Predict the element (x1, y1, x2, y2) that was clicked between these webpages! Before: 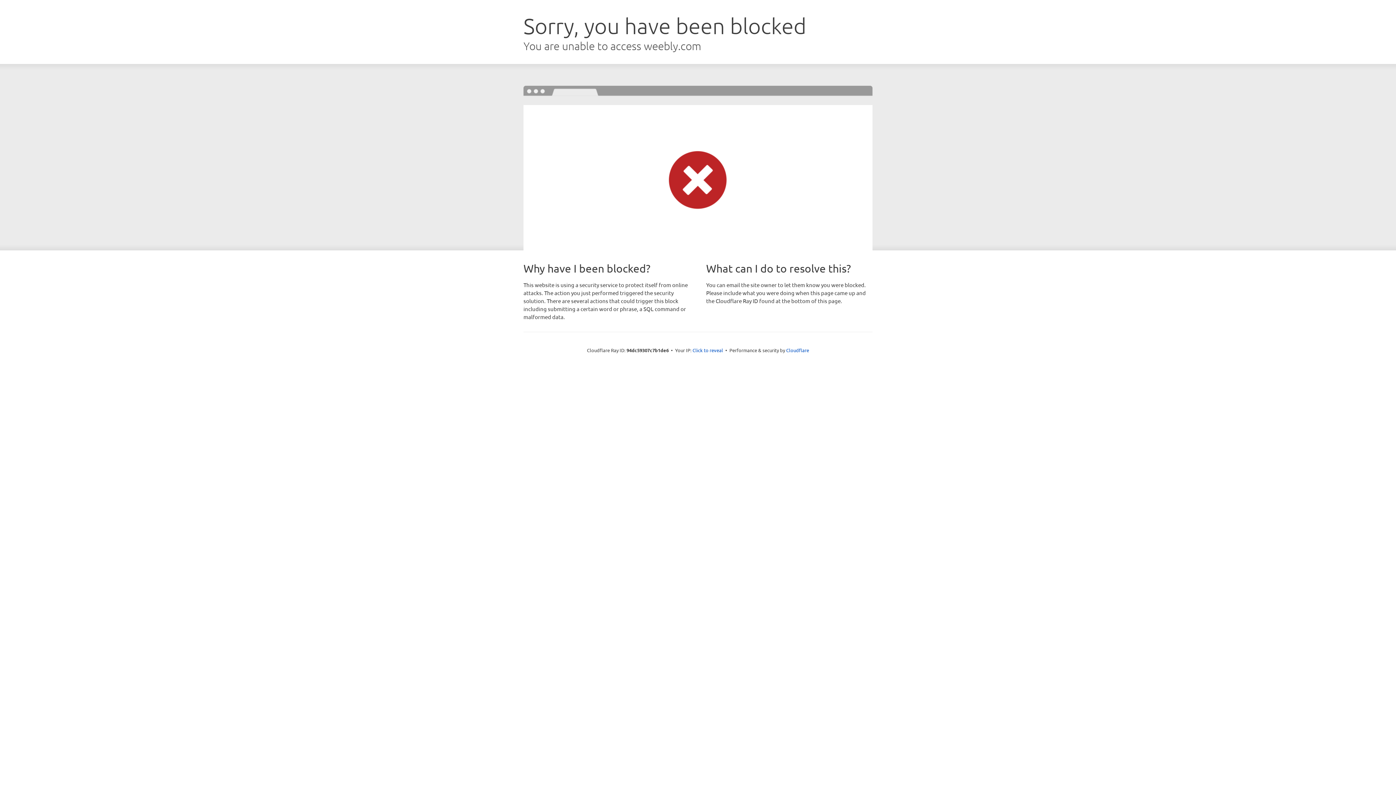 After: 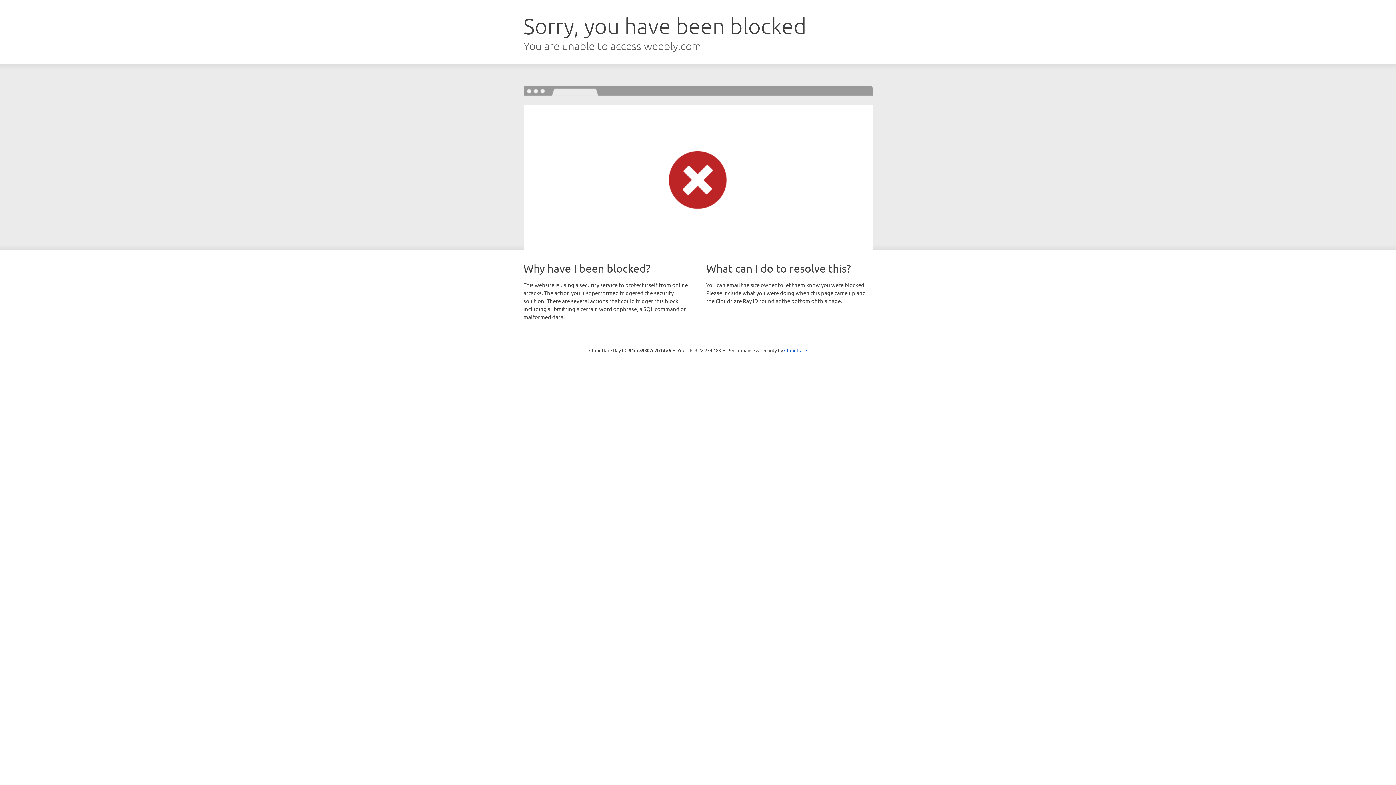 Action: bbox: (692, 346, 723, 353) label: Click to reveal